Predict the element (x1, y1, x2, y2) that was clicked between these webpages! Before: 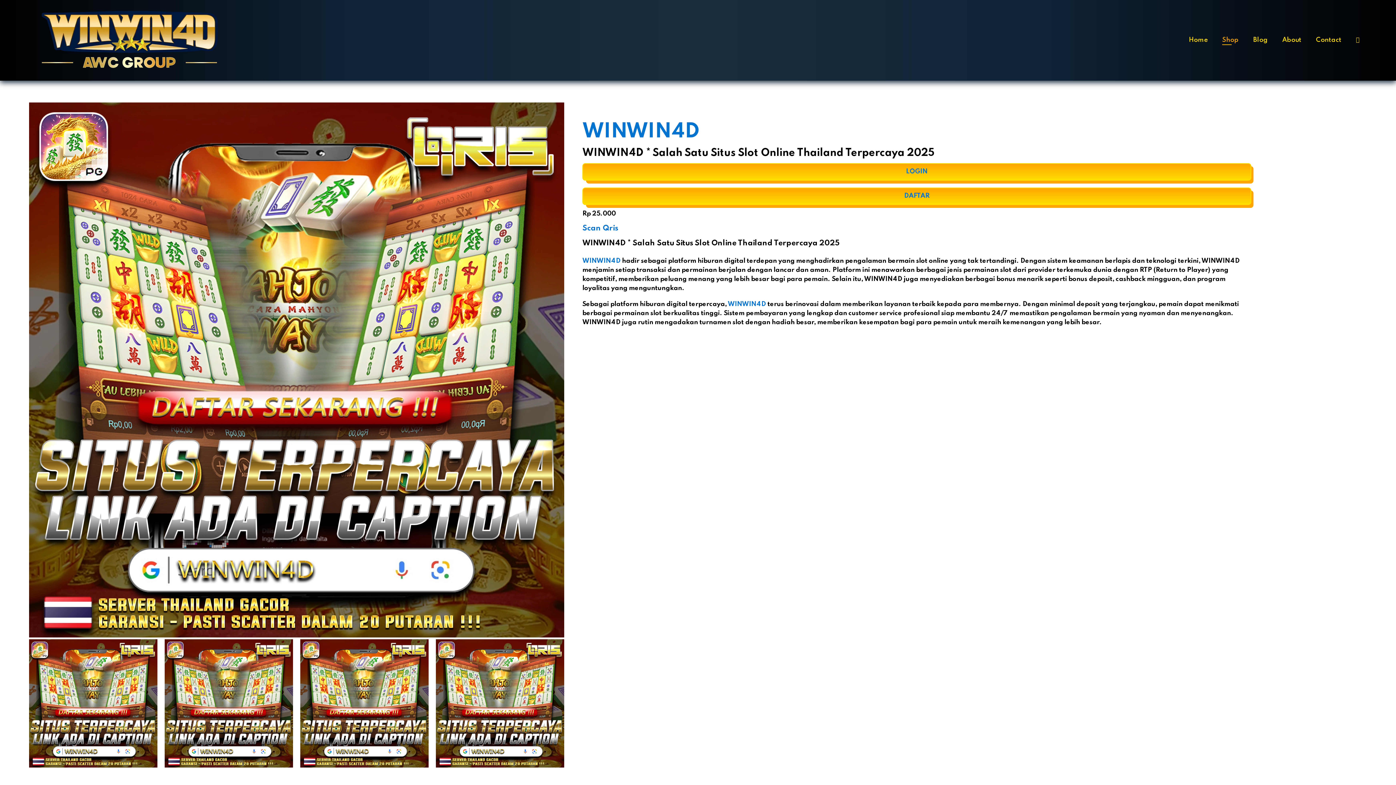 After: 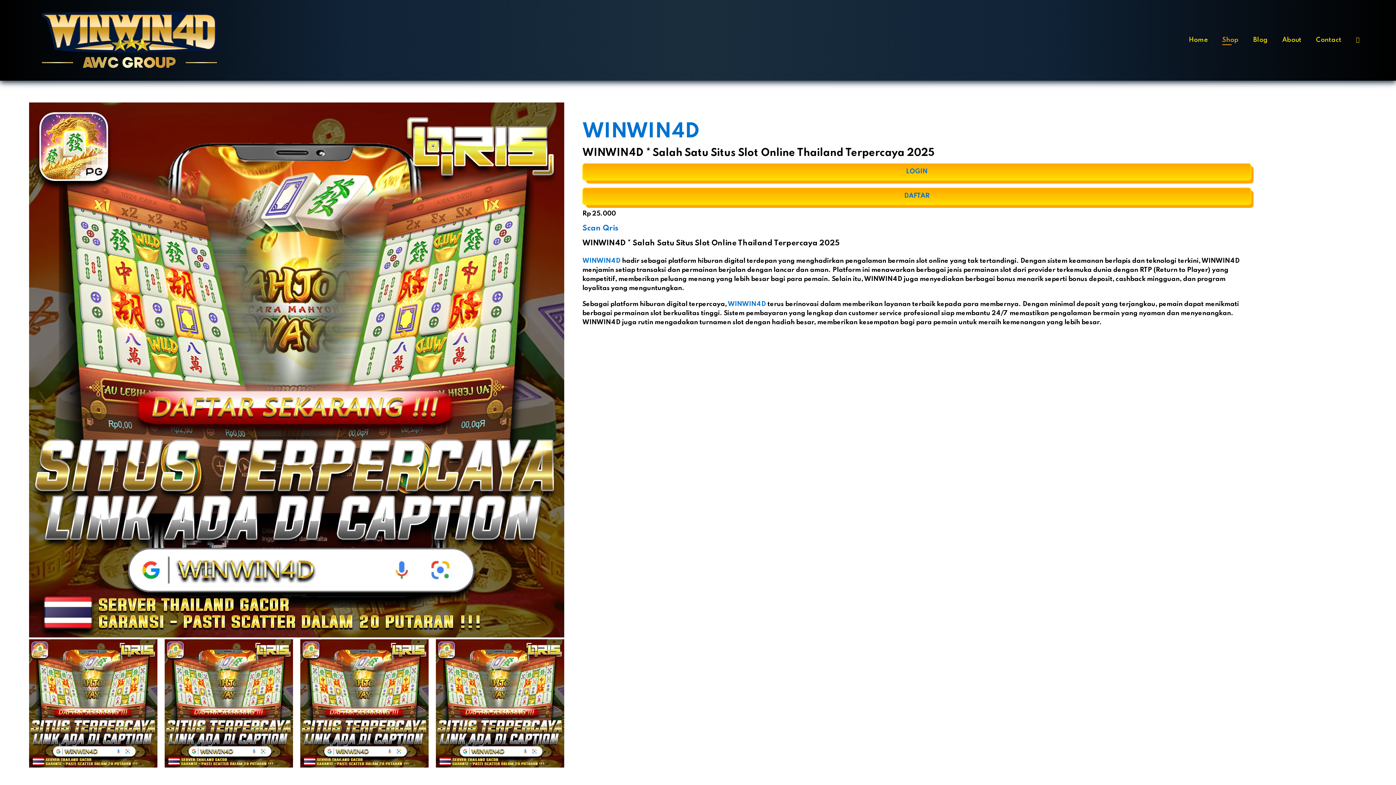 Action: bbox: (1282, 36, 1301, 43) label: About